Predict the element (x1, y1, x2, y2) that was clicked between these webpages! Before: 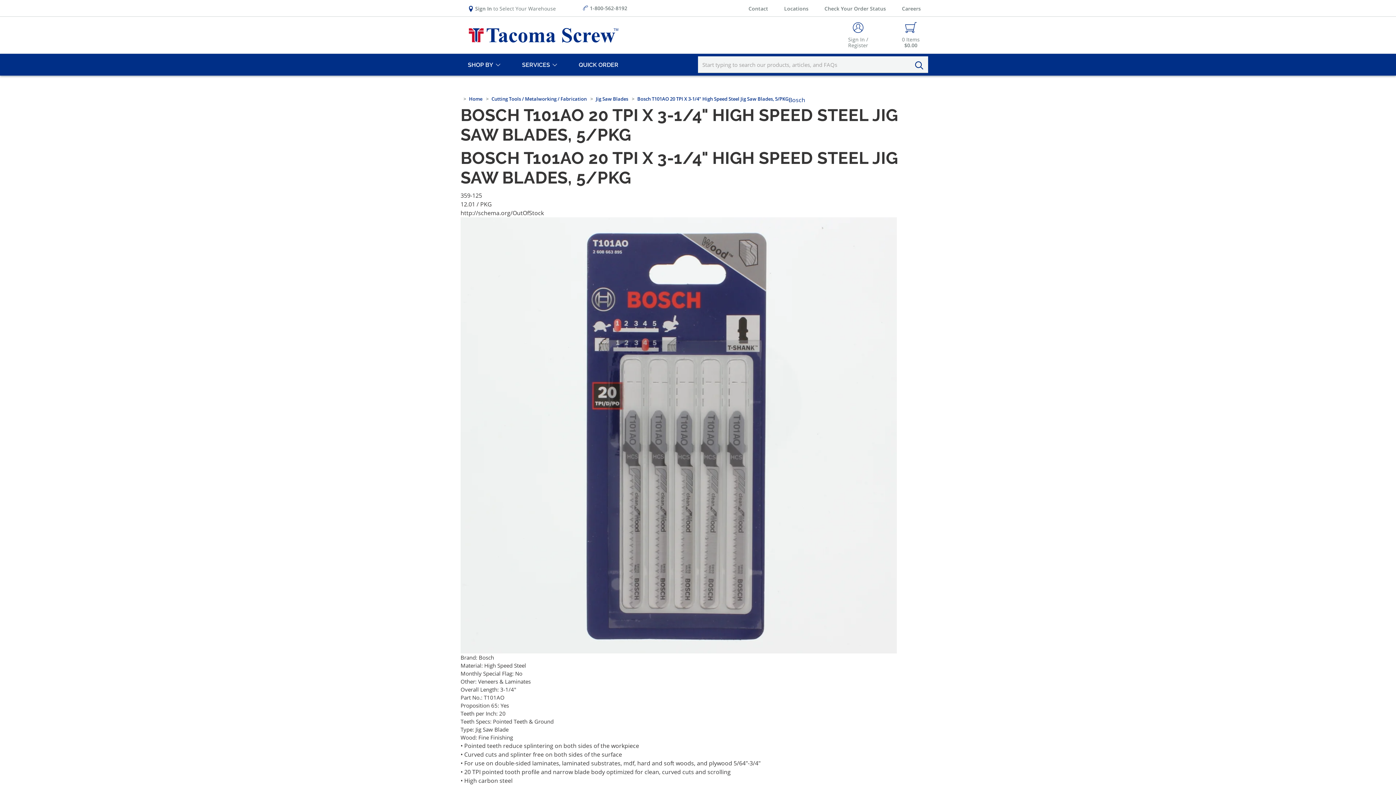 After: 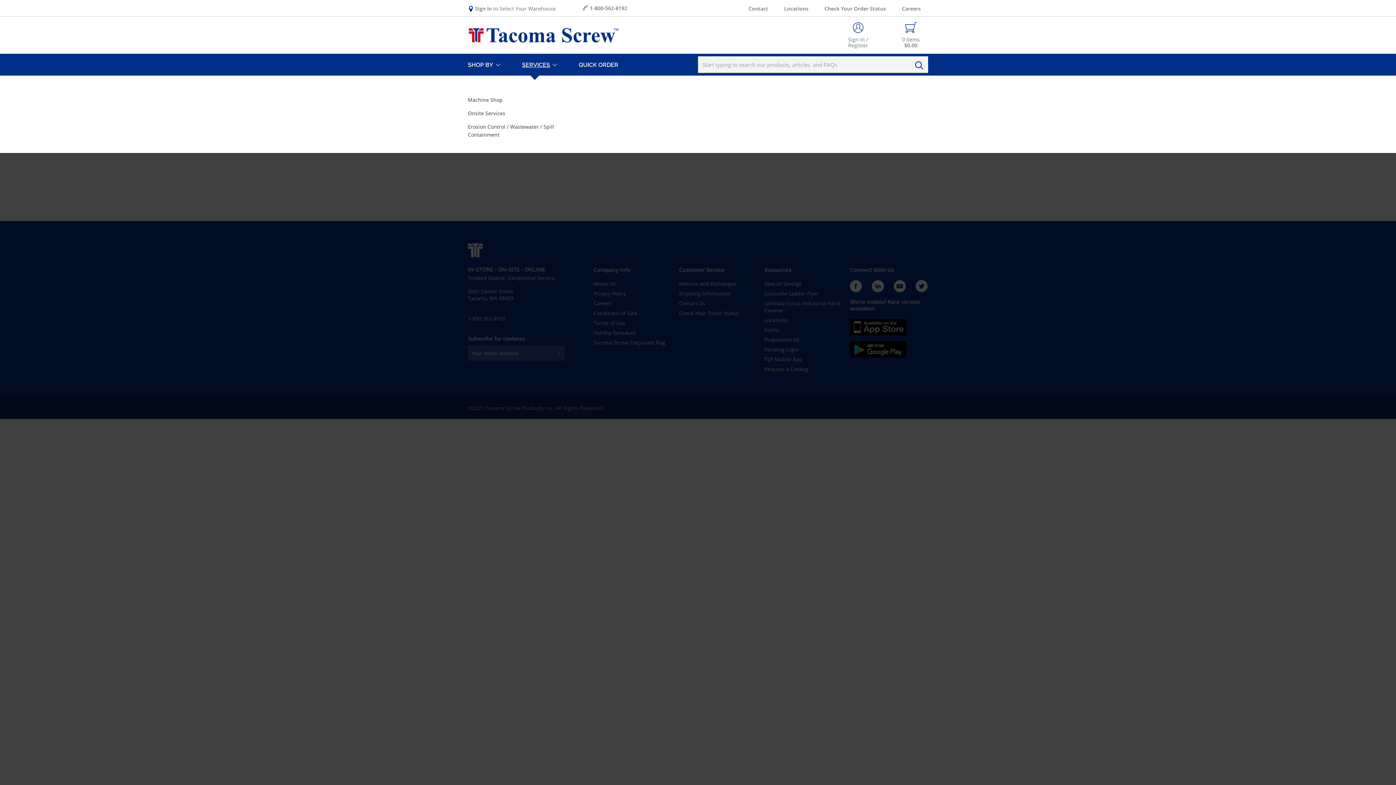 Action: bbox: (518, 53, 551, 75) label: Services